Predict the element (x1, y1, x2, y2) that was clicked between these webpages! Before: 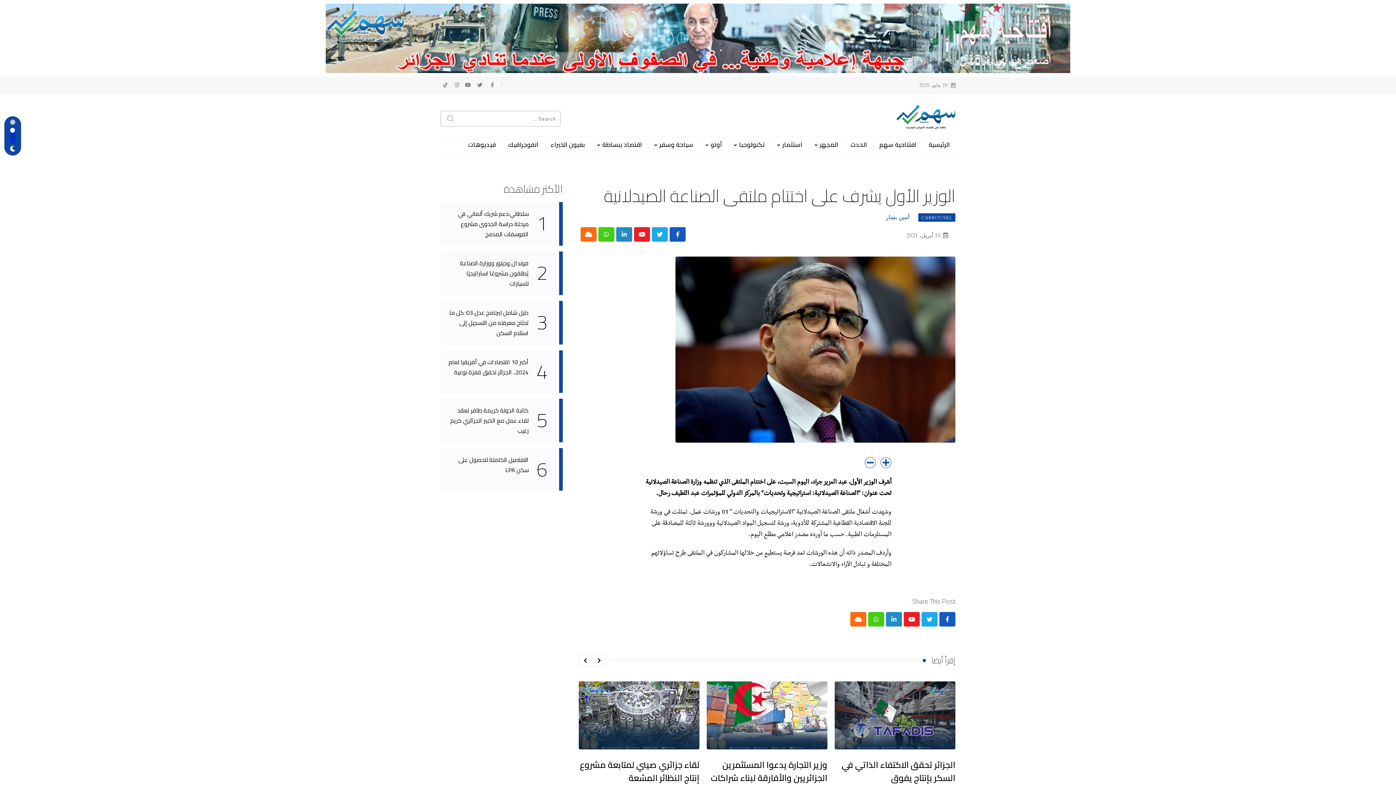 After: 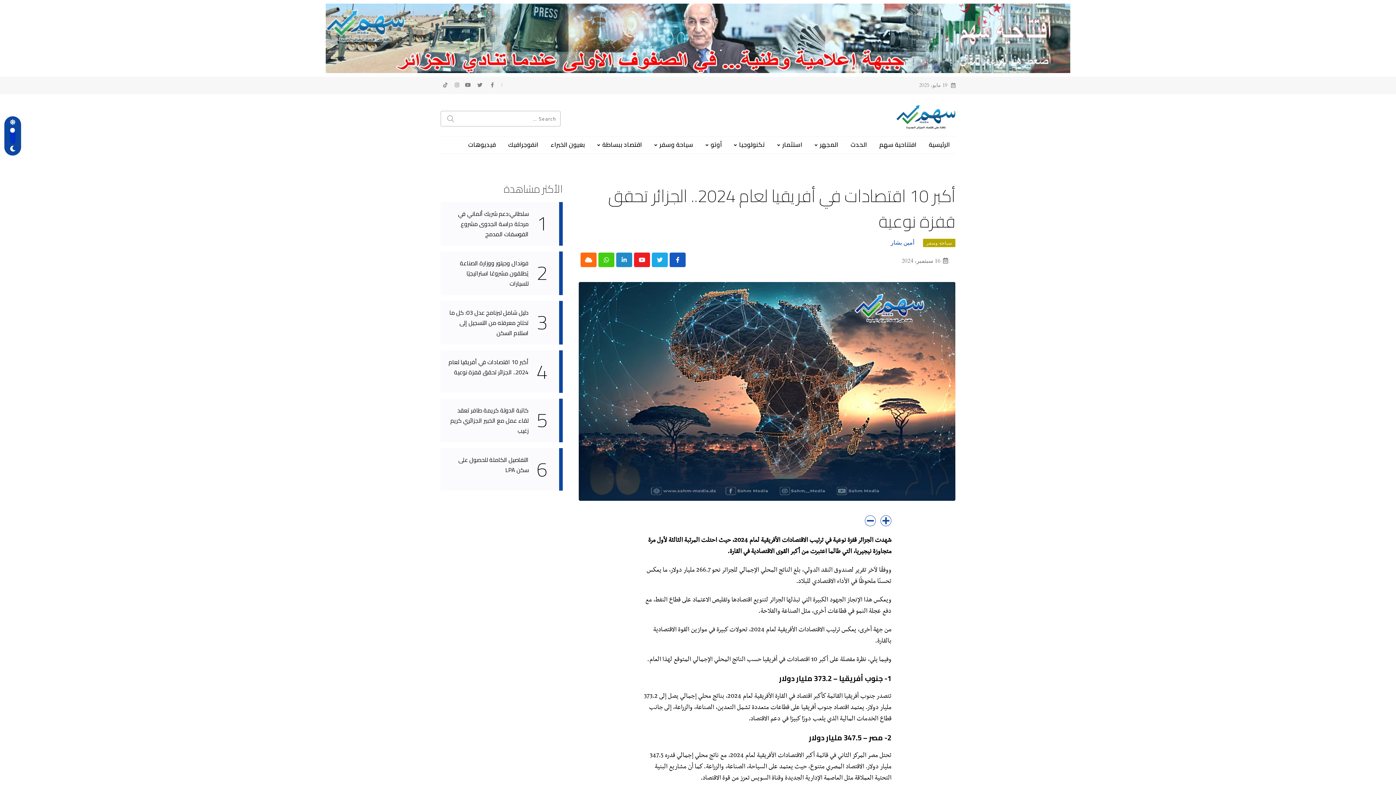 Action: label: أكبر 10 اقتصادات في أفريقيا لعام 2024.. الجزائر تحقق قفزة نوعية bbox: (446, 357, 528, 386)